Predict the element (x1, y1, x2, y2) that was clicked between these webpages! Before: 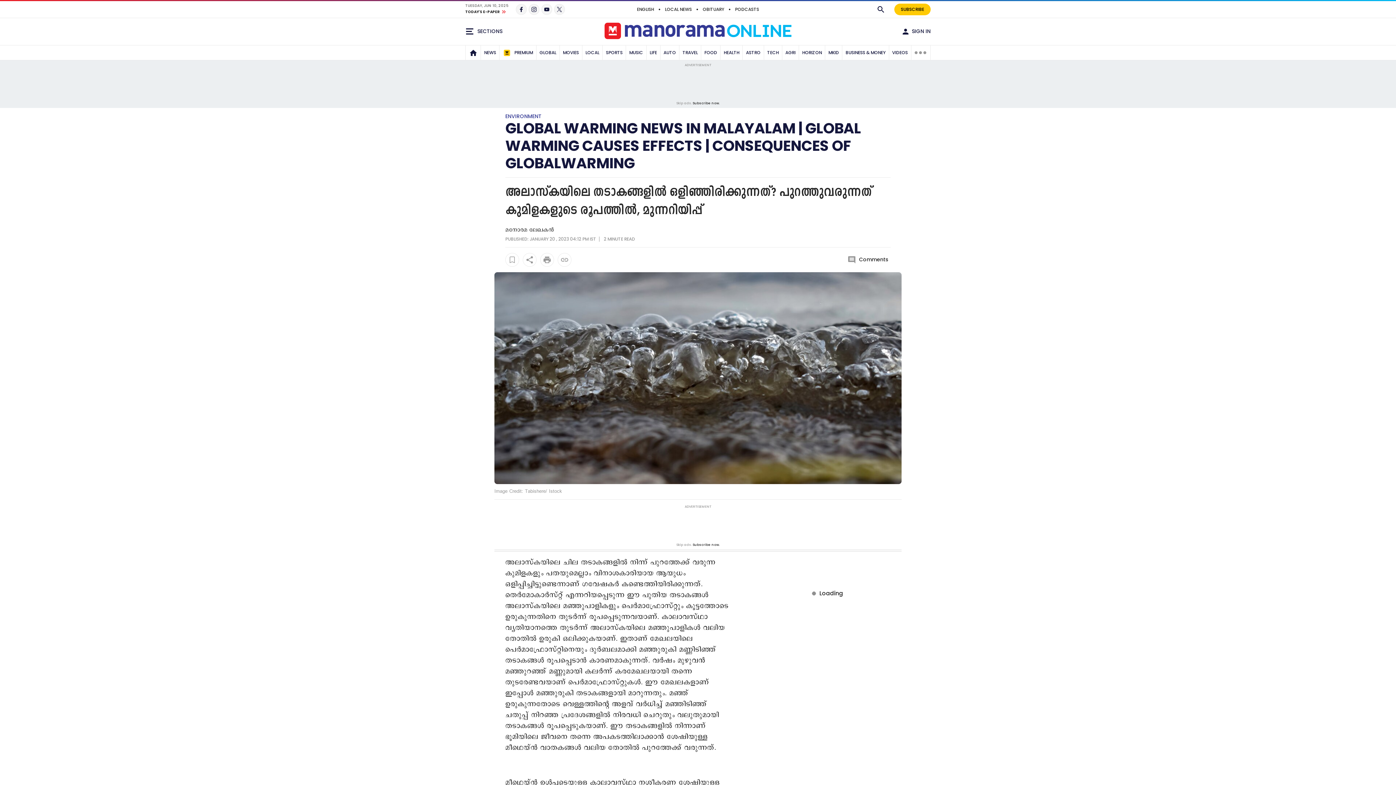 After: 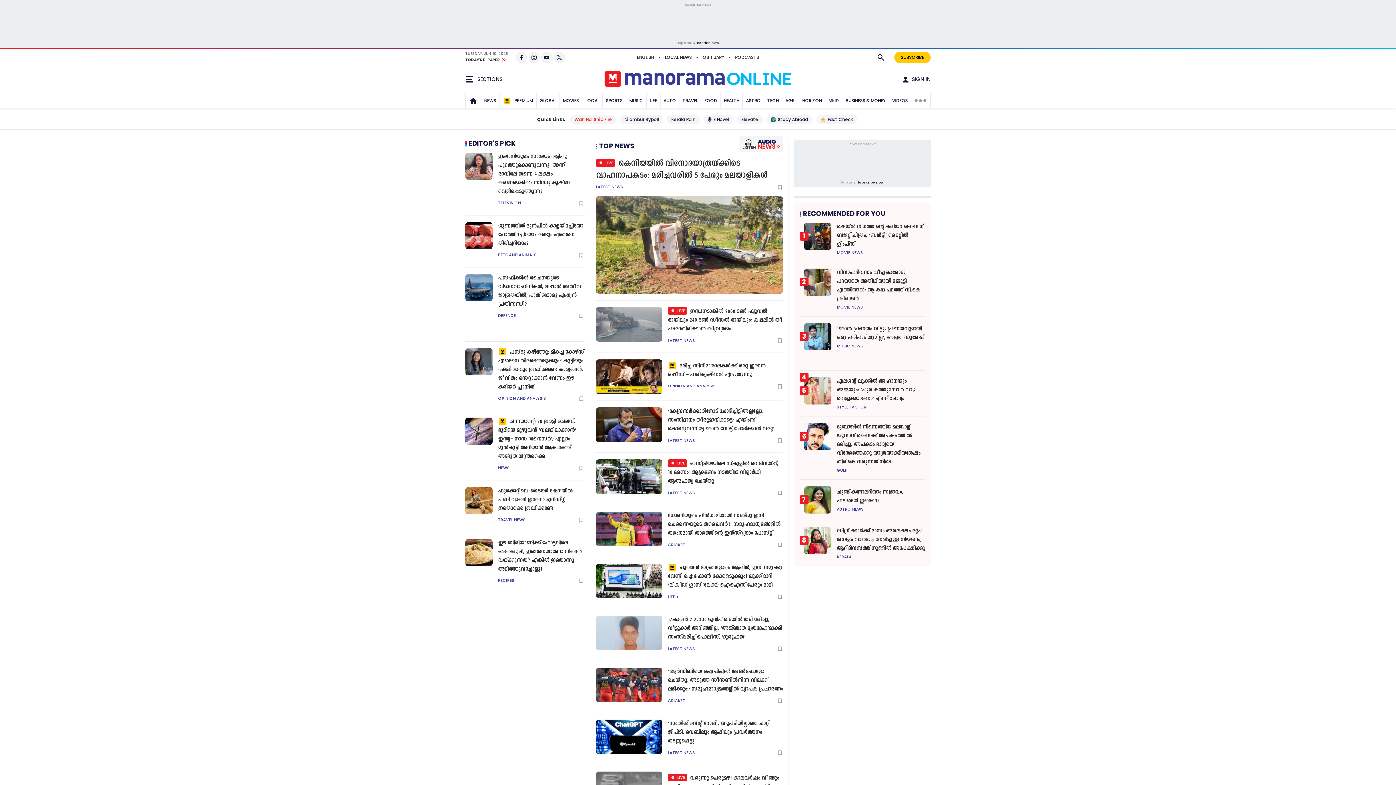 Action: bbox: (466, 45, 479, 59)